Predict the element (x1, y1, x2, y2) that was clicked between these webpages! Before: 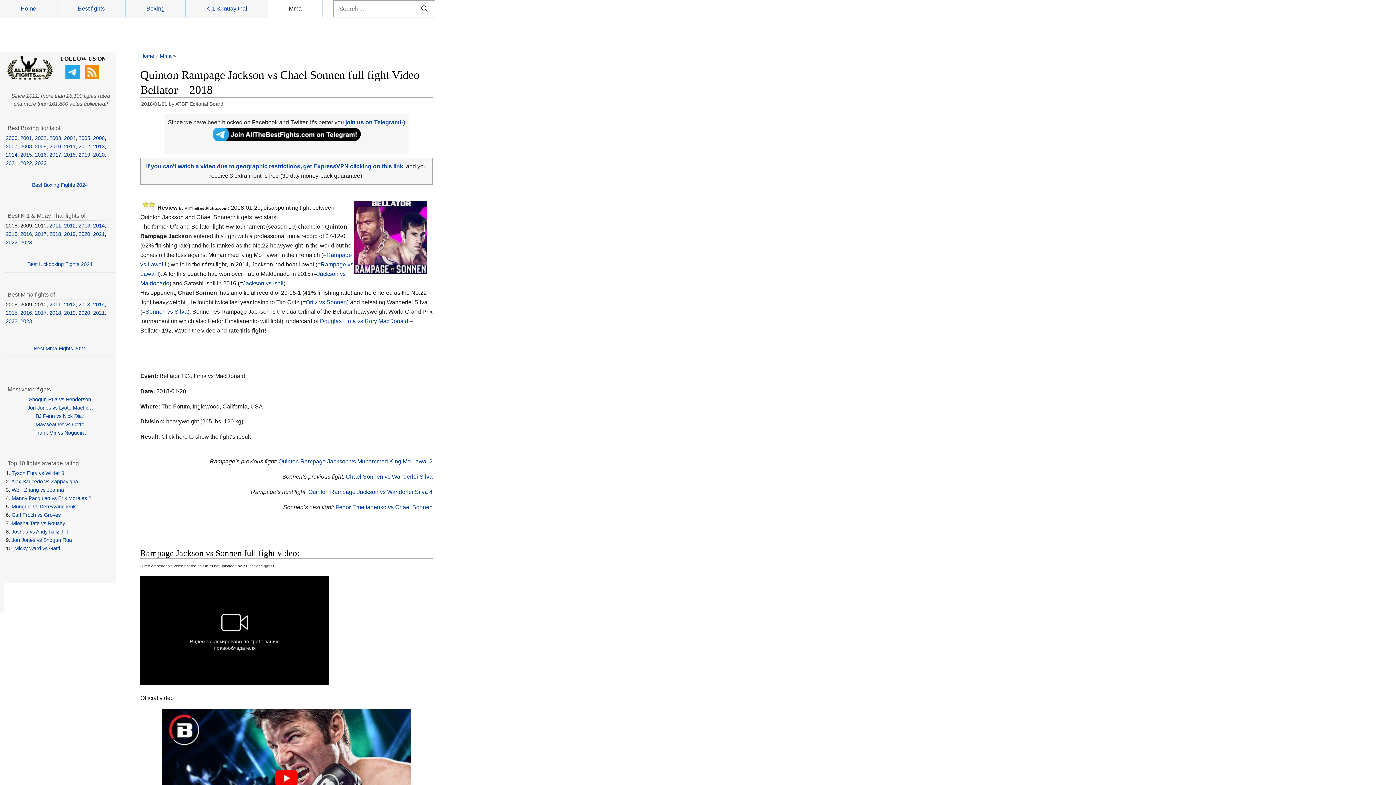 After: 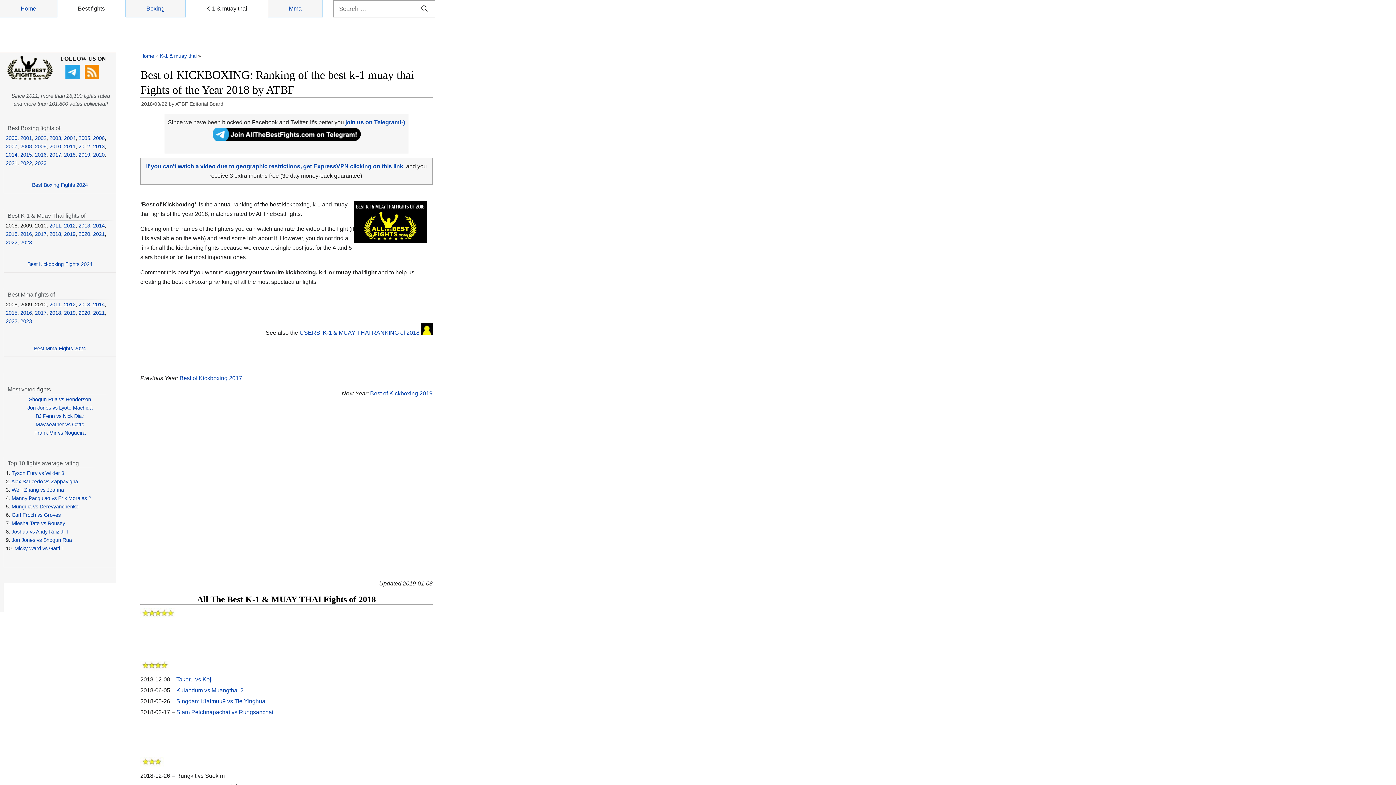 Action: label: 2018 bbox: (49, 231, 61, 236)